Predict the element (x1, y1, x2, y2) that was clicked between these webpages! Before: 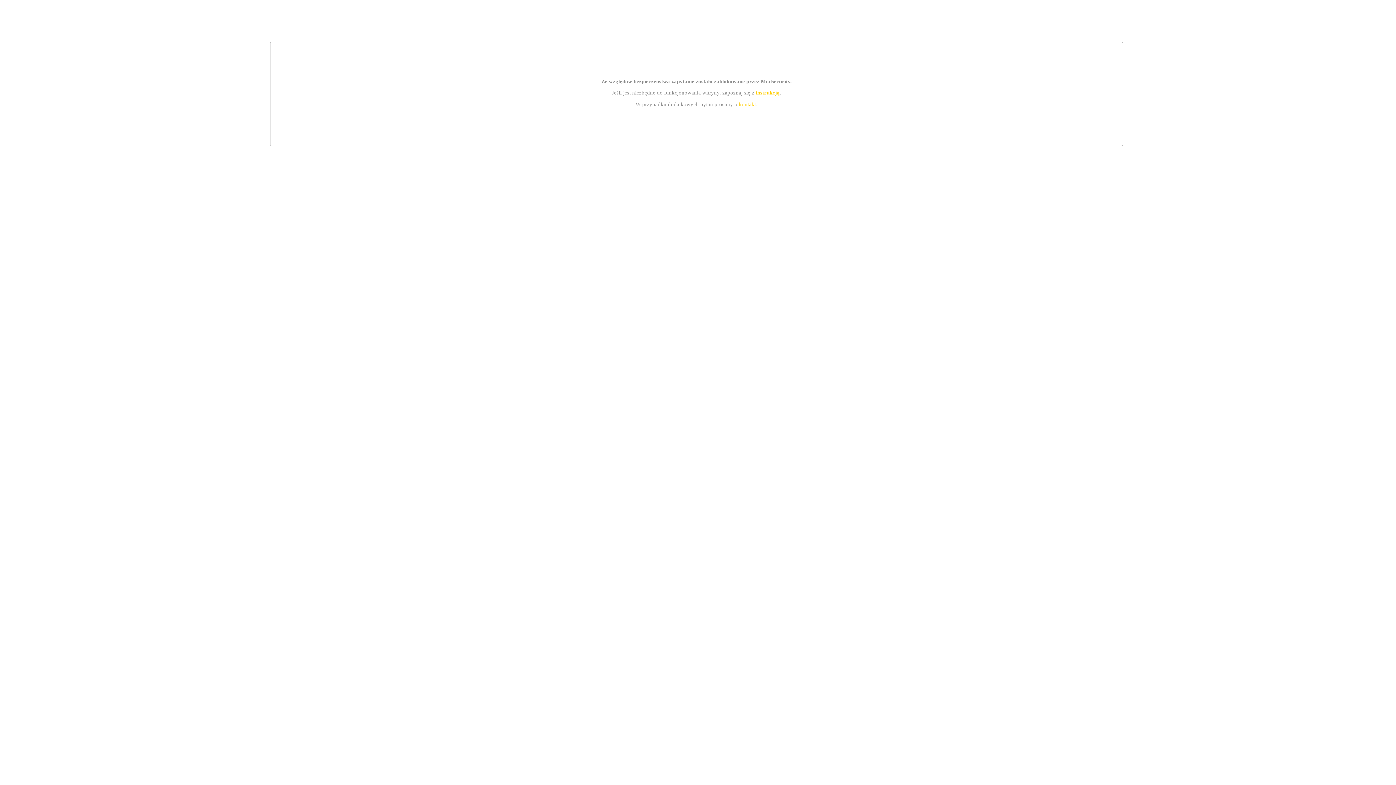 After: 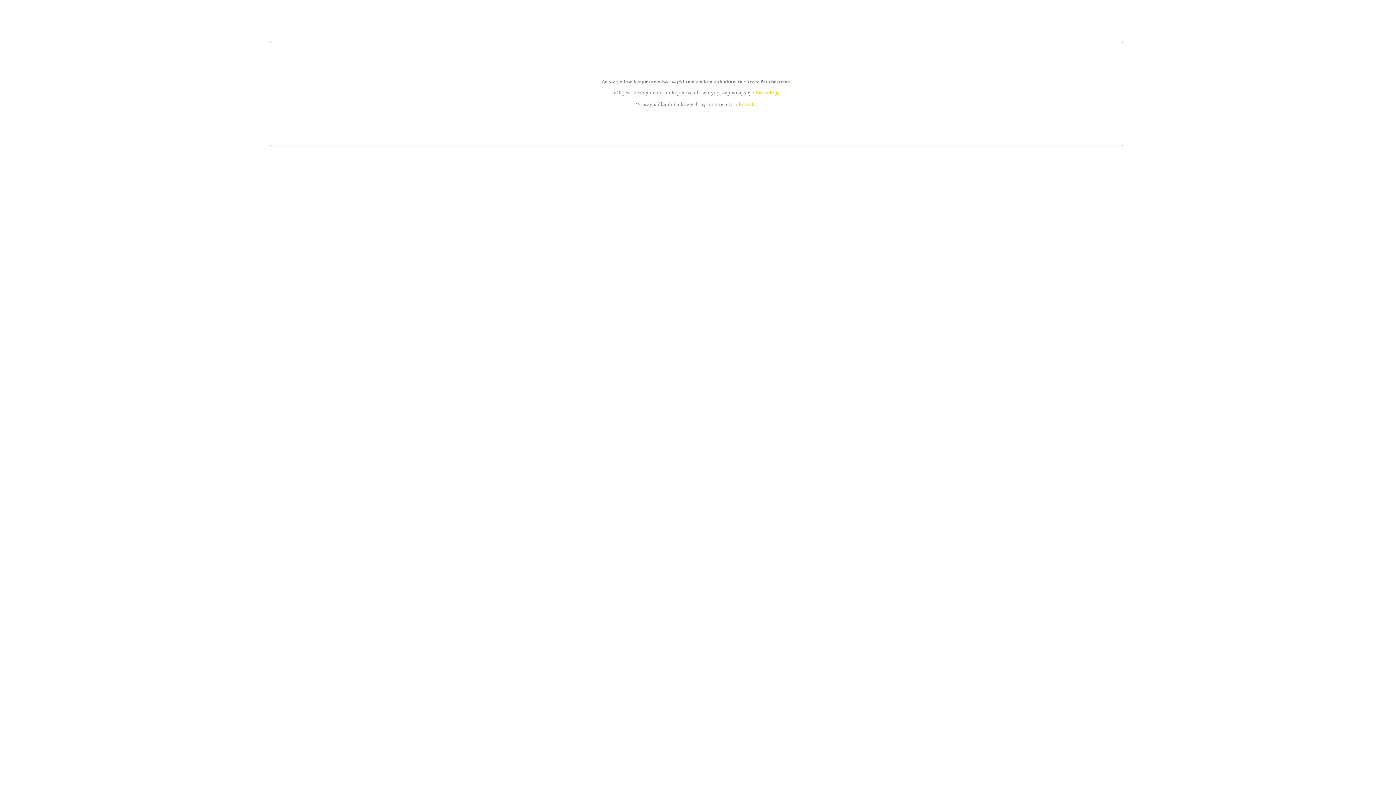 Action: bbox: (755, 89, 779, 95) label: instrukcją